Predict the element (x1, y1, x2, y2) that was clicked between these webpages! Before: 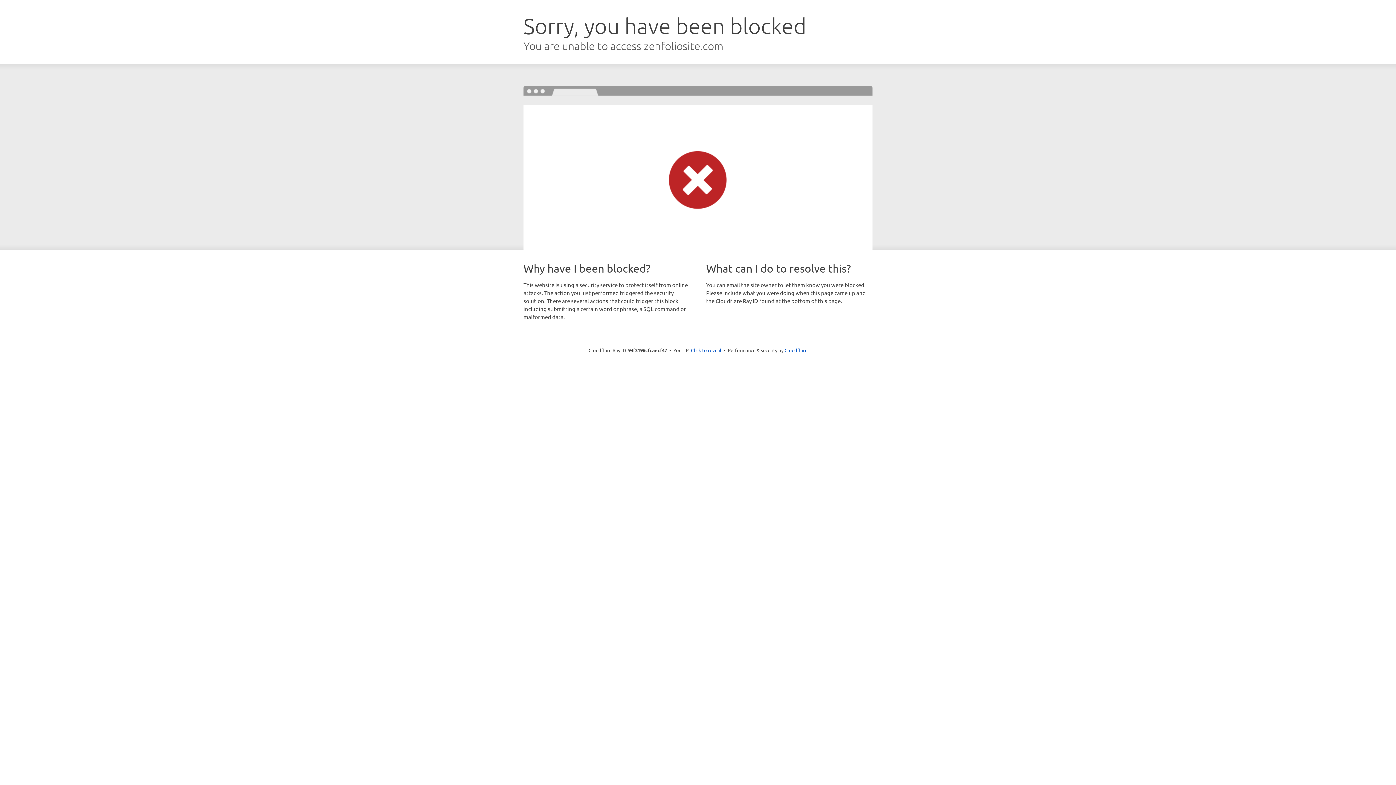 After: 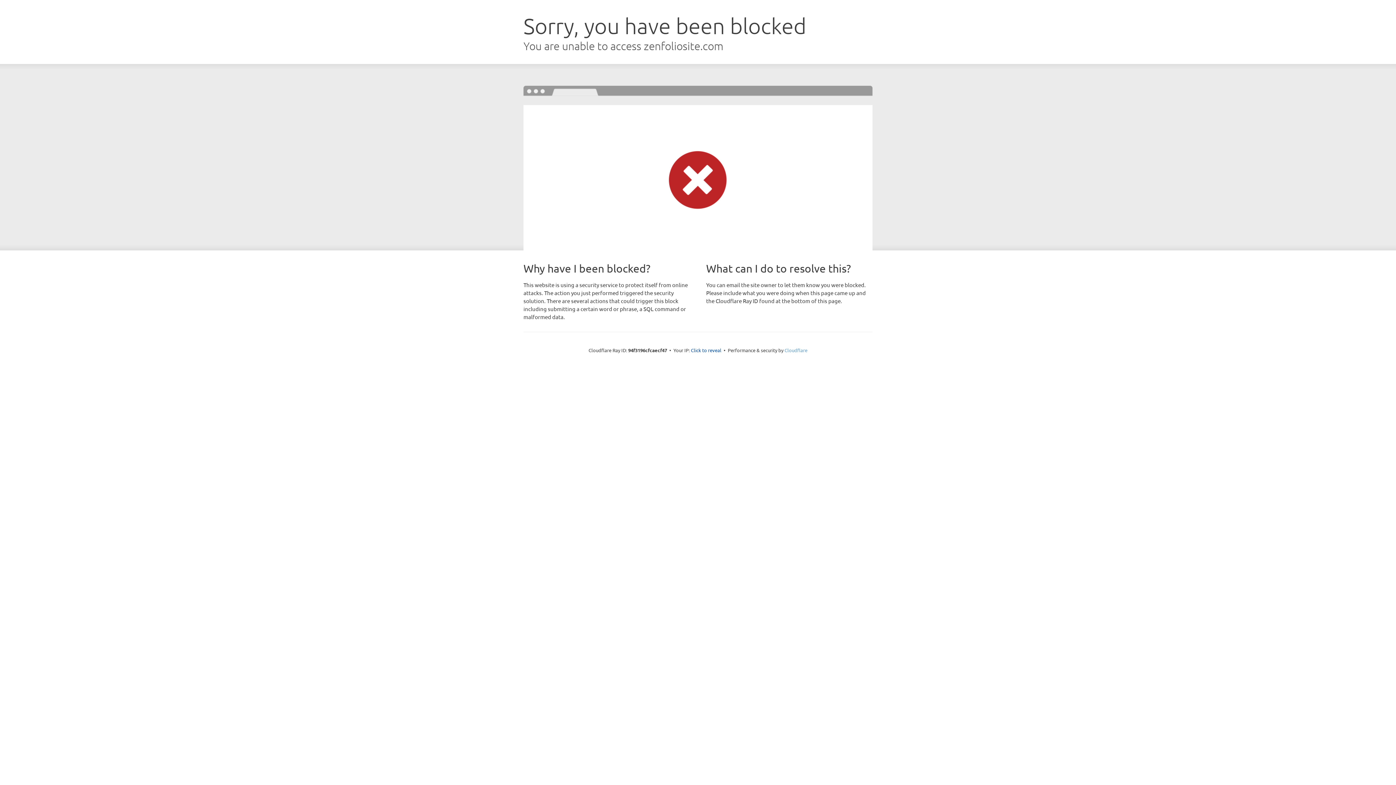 Action: bbox: (784, 347, 807, 353) label: Cloudflare